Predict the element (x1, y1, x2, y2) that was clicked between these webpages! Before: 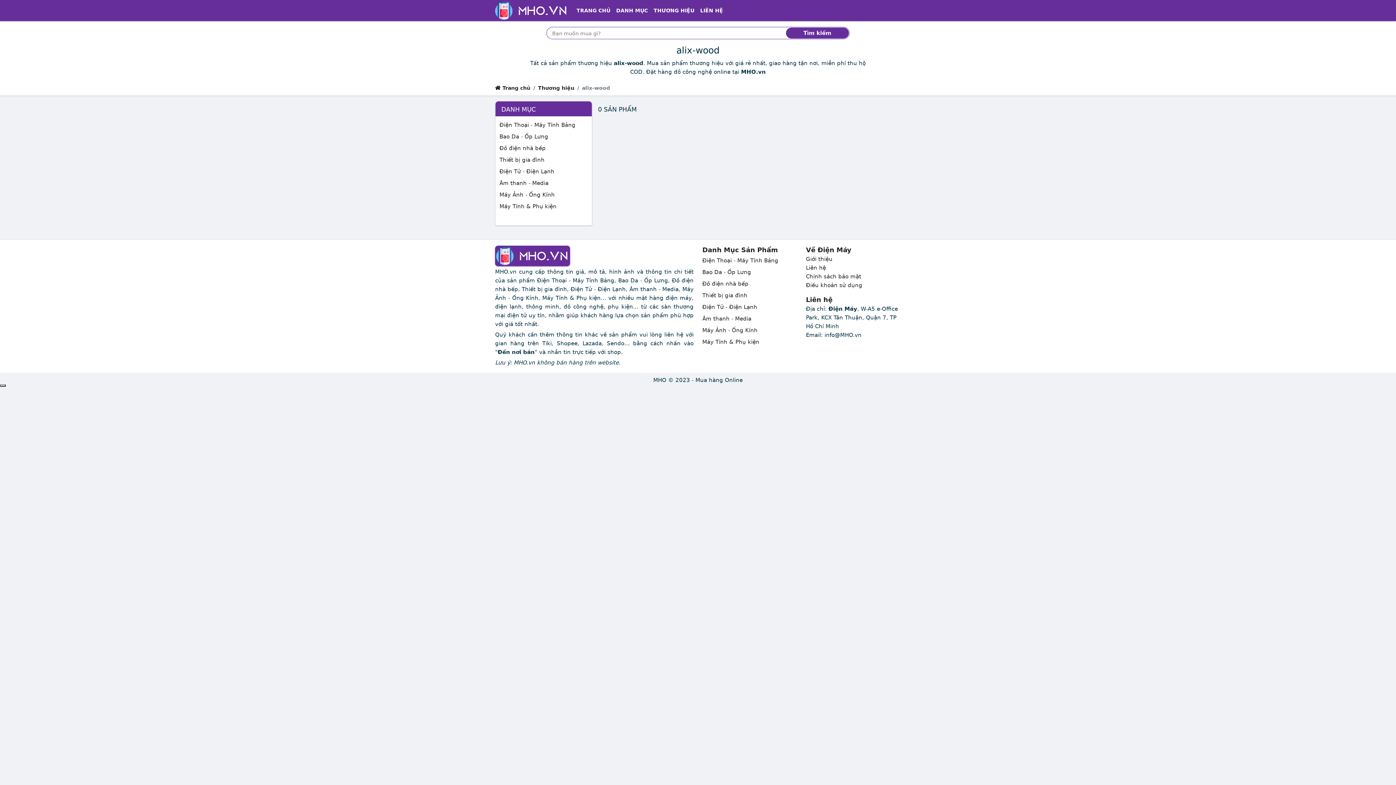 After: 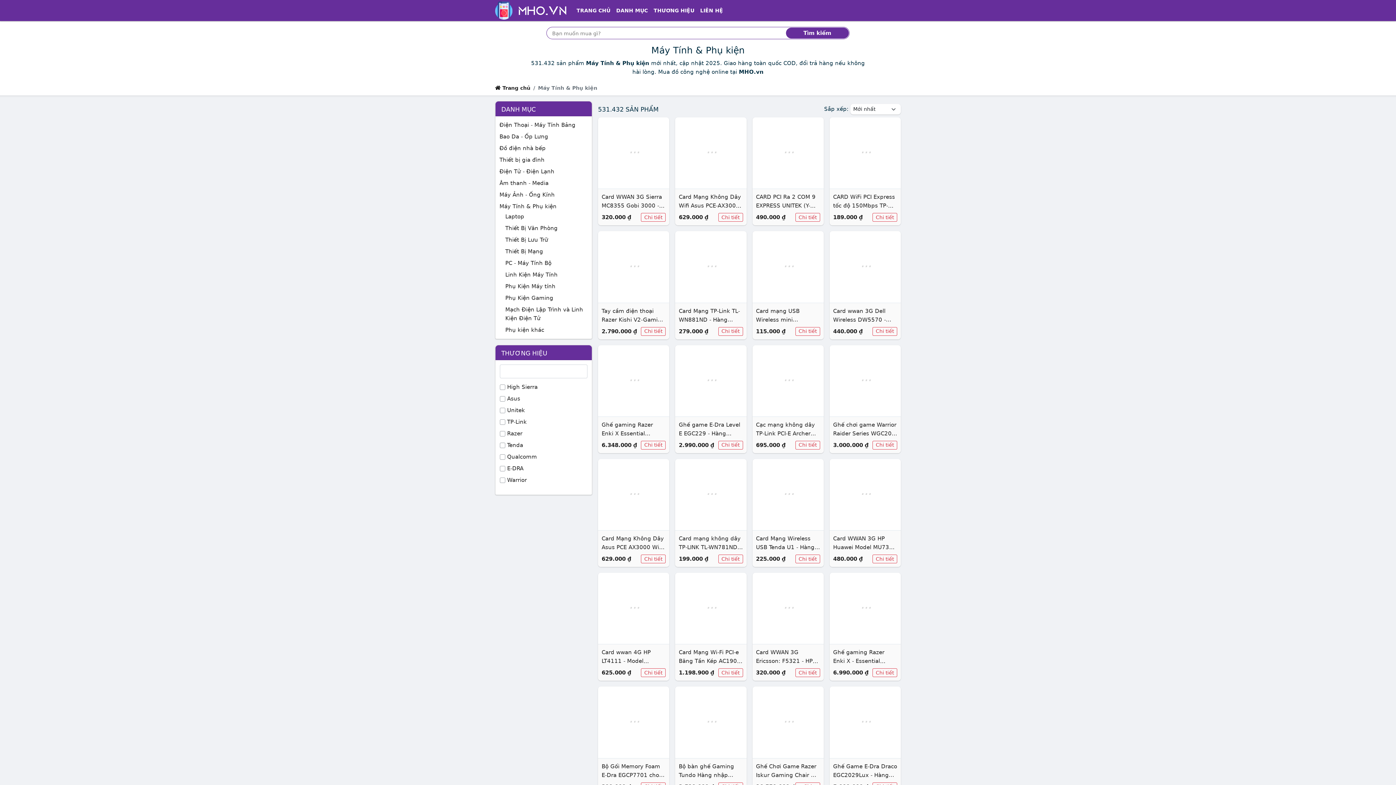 Action: bbox: (499, 203, 556, 209) label: Máy Tính & Phụ kiện